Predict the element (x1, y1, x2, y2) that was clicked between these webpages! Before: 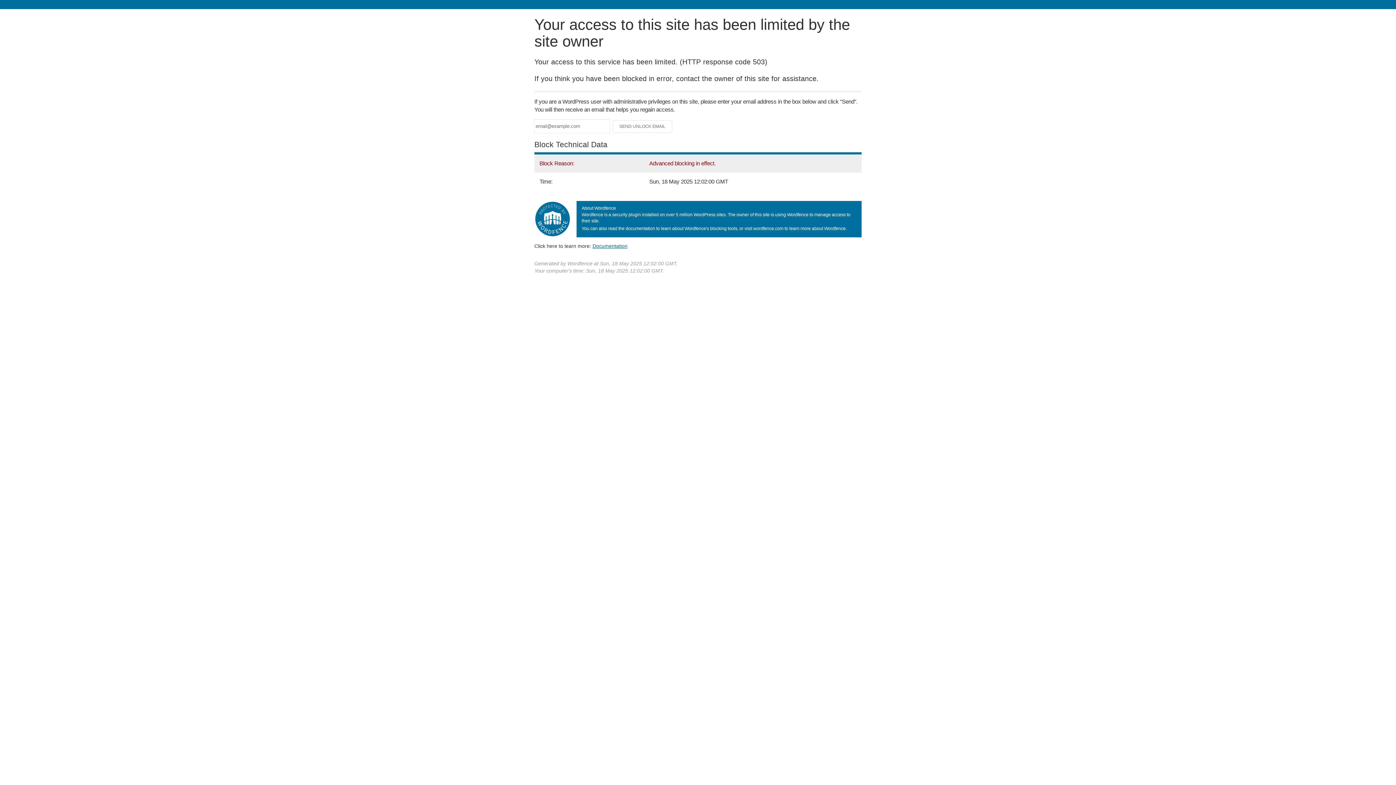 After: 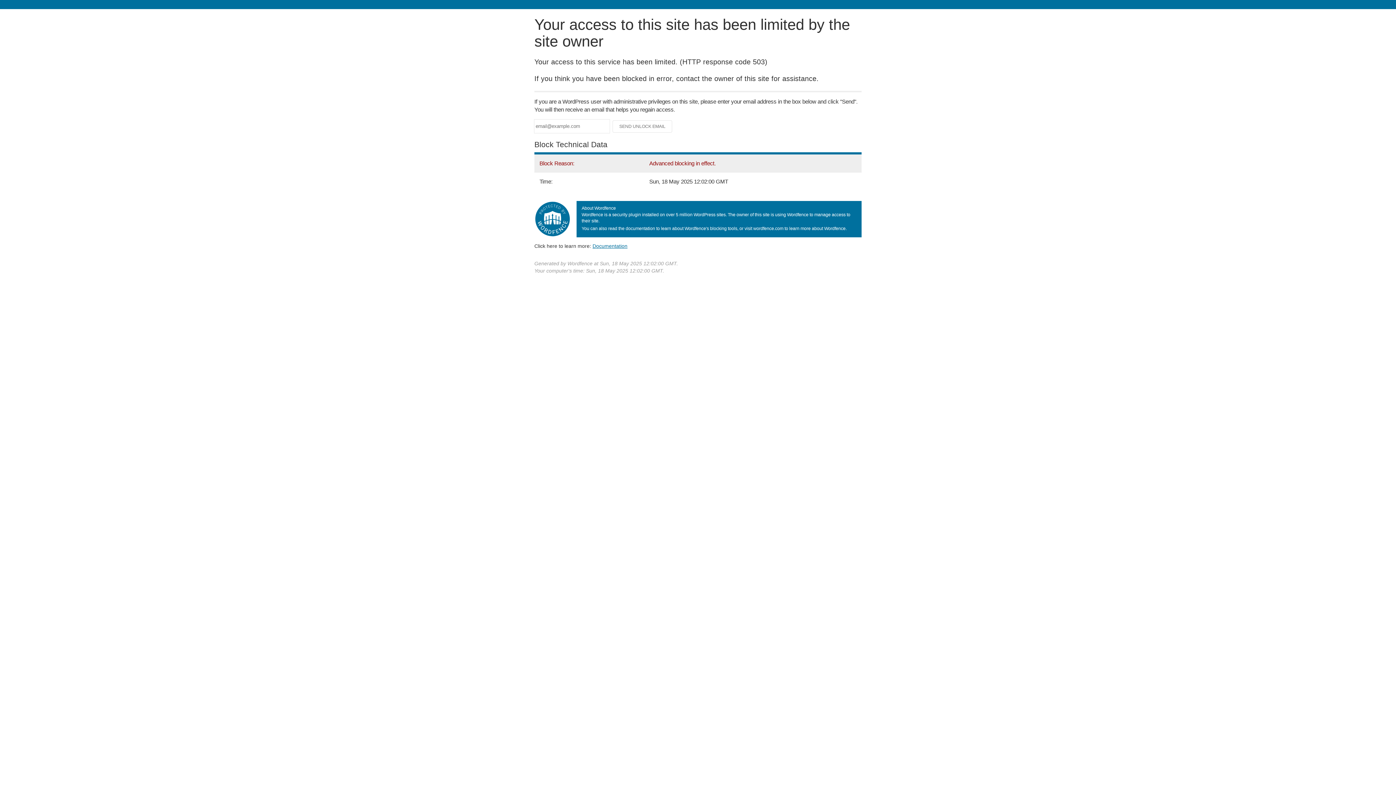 Action: bbox: (592, 243, 627, 248) label: Documentation